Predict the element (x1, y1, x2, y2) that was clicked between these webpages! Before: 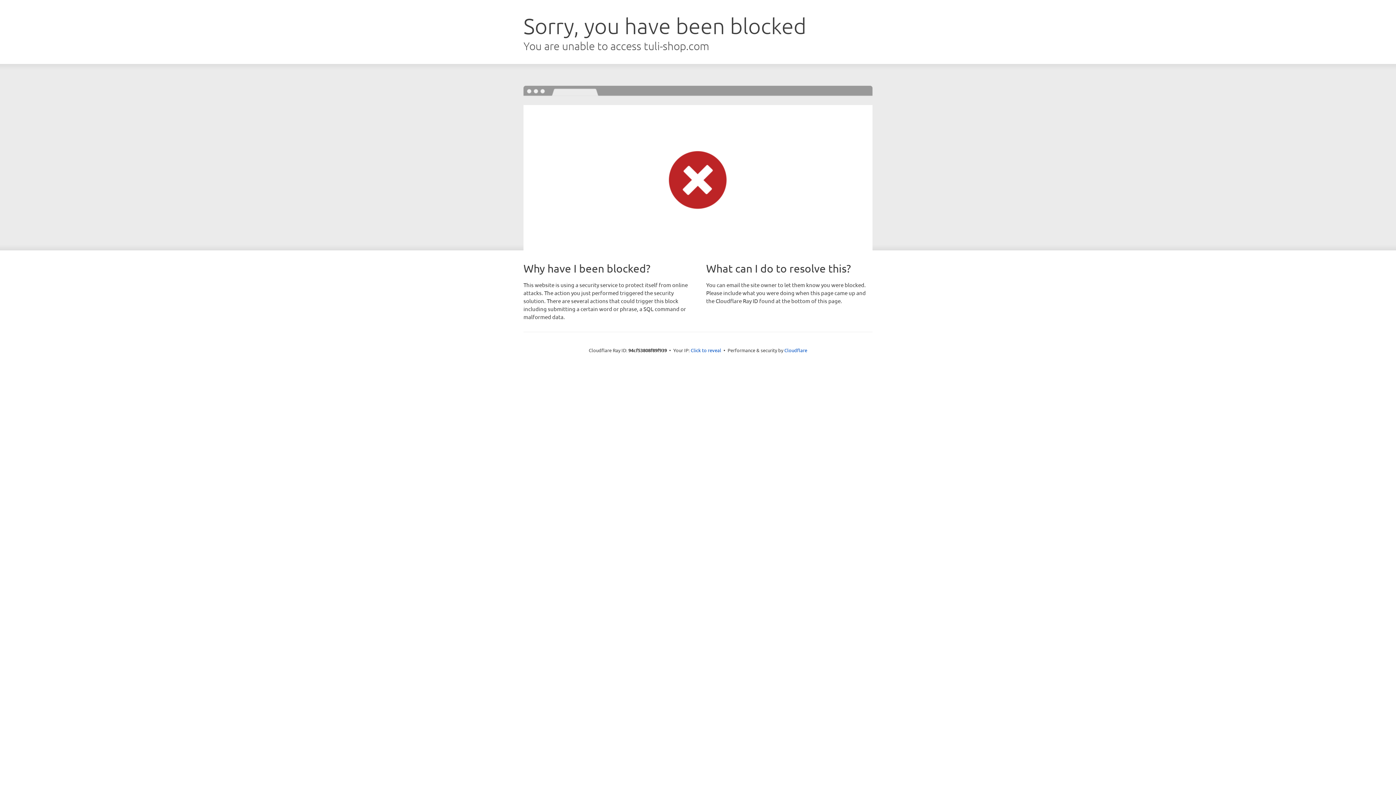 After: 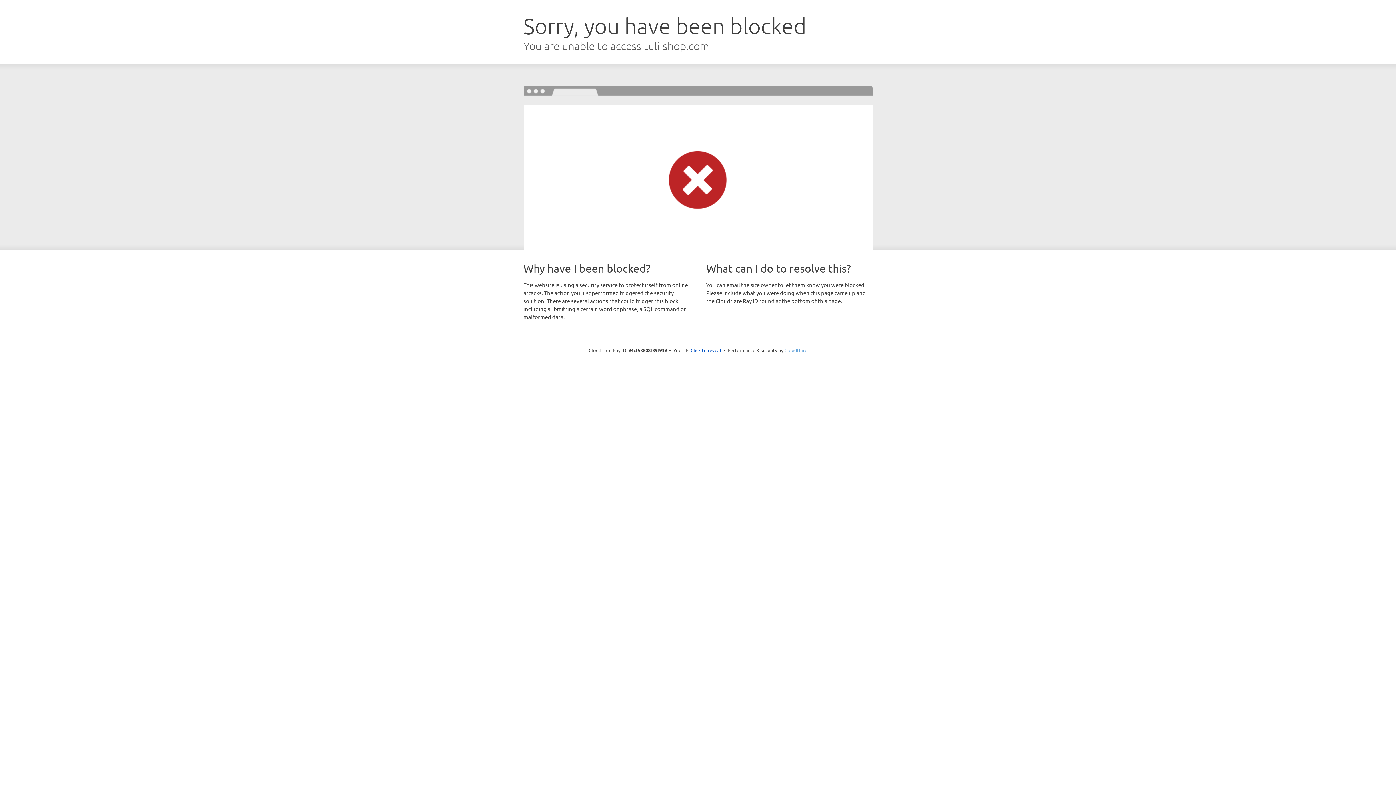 Action: label: Cloudflare bbox: (784, 347, 807, 353)